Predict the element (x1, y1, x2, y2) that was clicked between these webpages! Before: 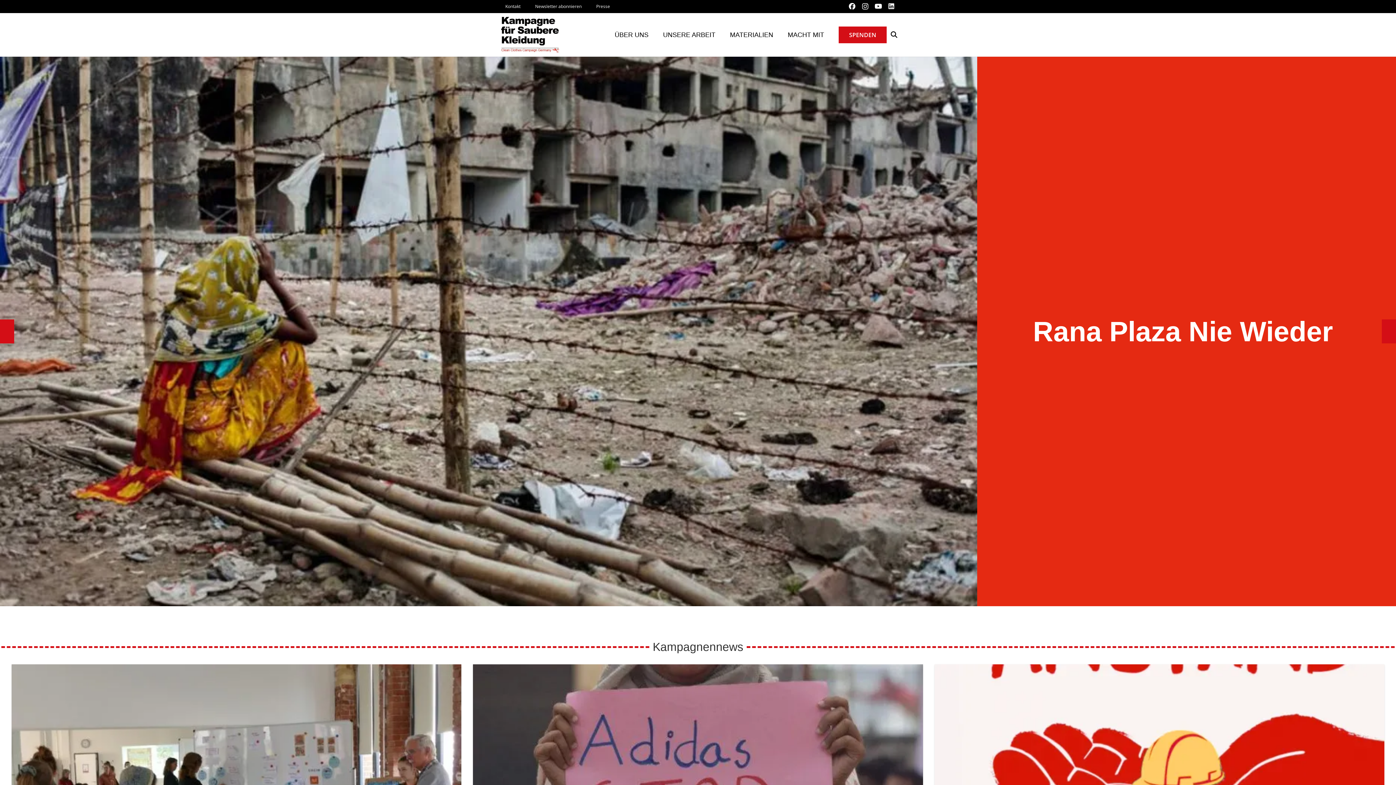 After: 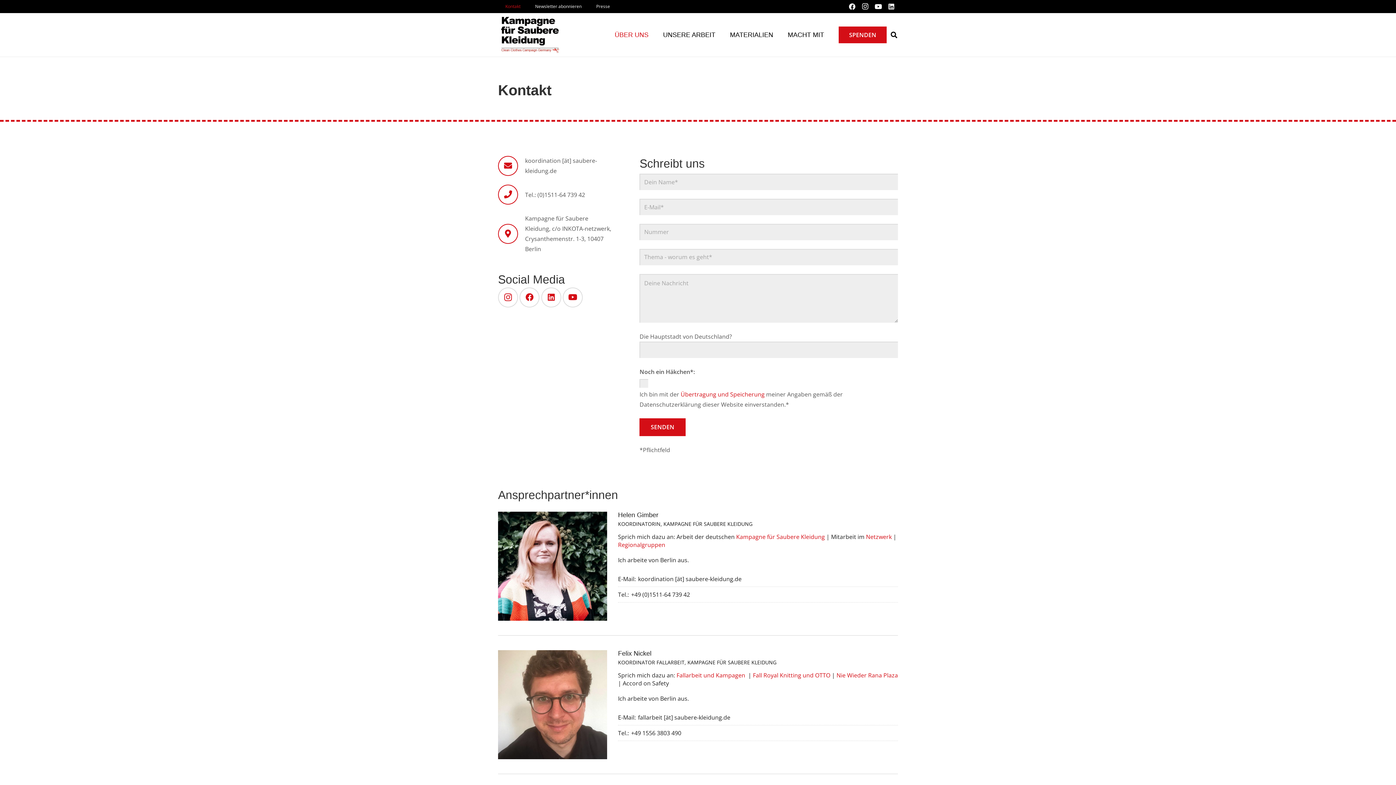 Action: label: Kontakt bbox: (498, 0, 528, 13)